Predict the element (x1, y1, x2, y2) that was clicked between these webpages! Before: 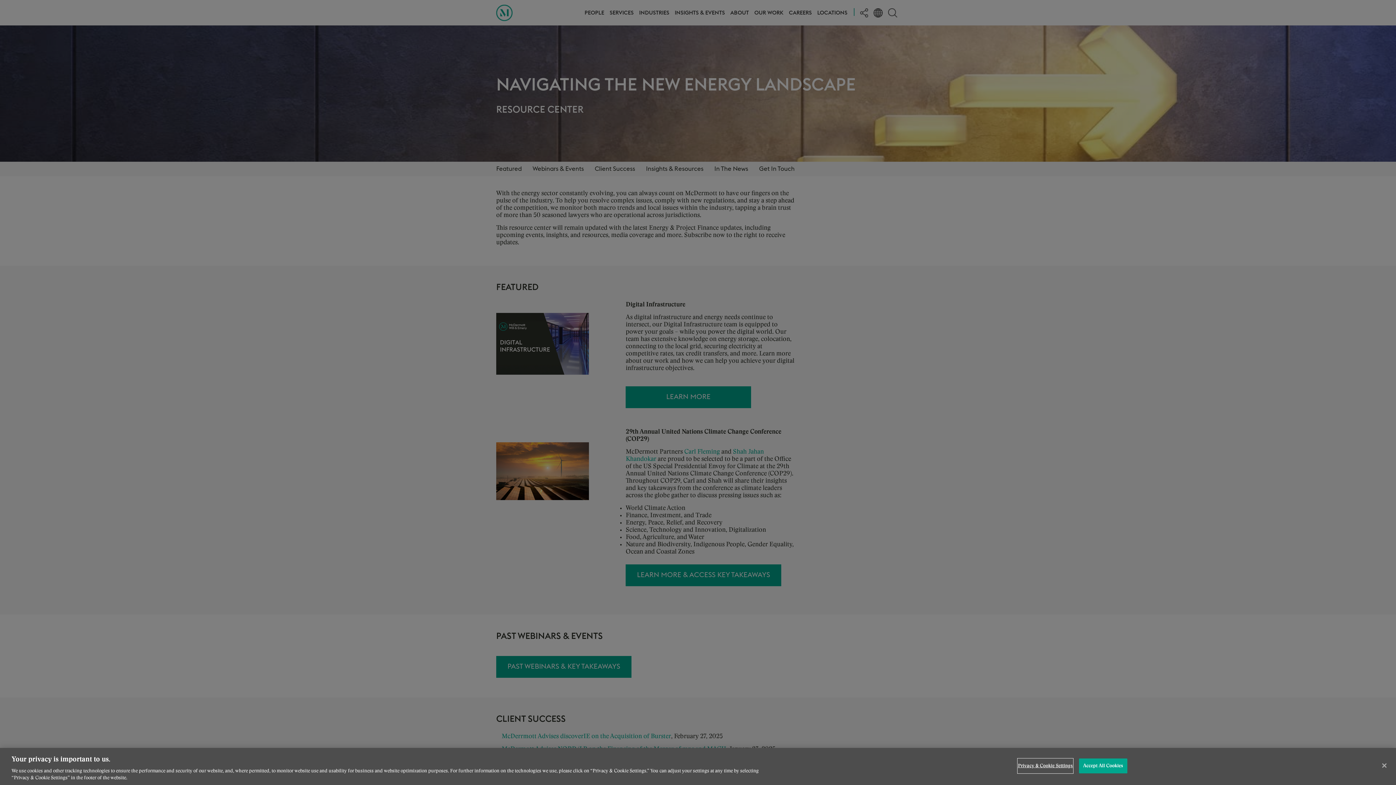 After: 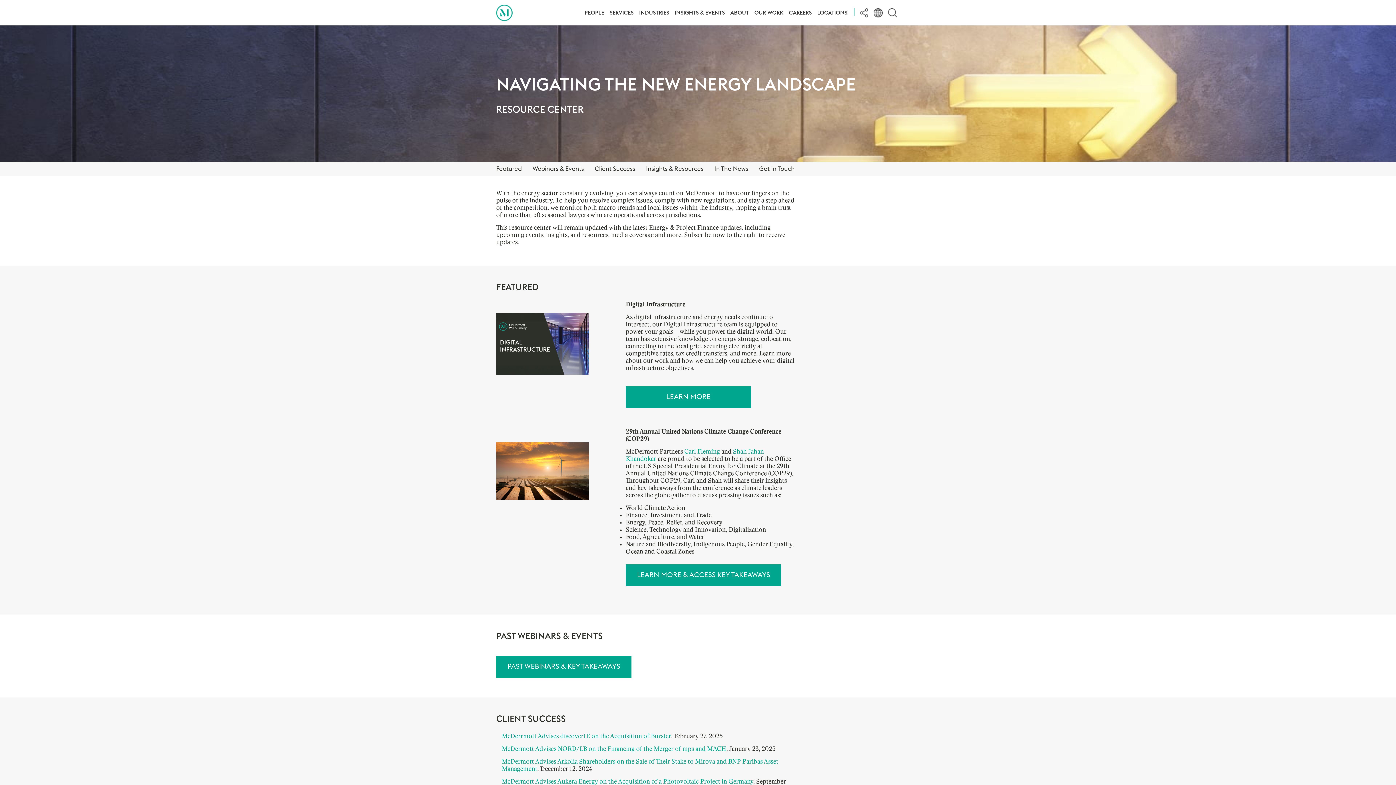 Action: label: Close bbox: (1376, 758, 1392, 774)